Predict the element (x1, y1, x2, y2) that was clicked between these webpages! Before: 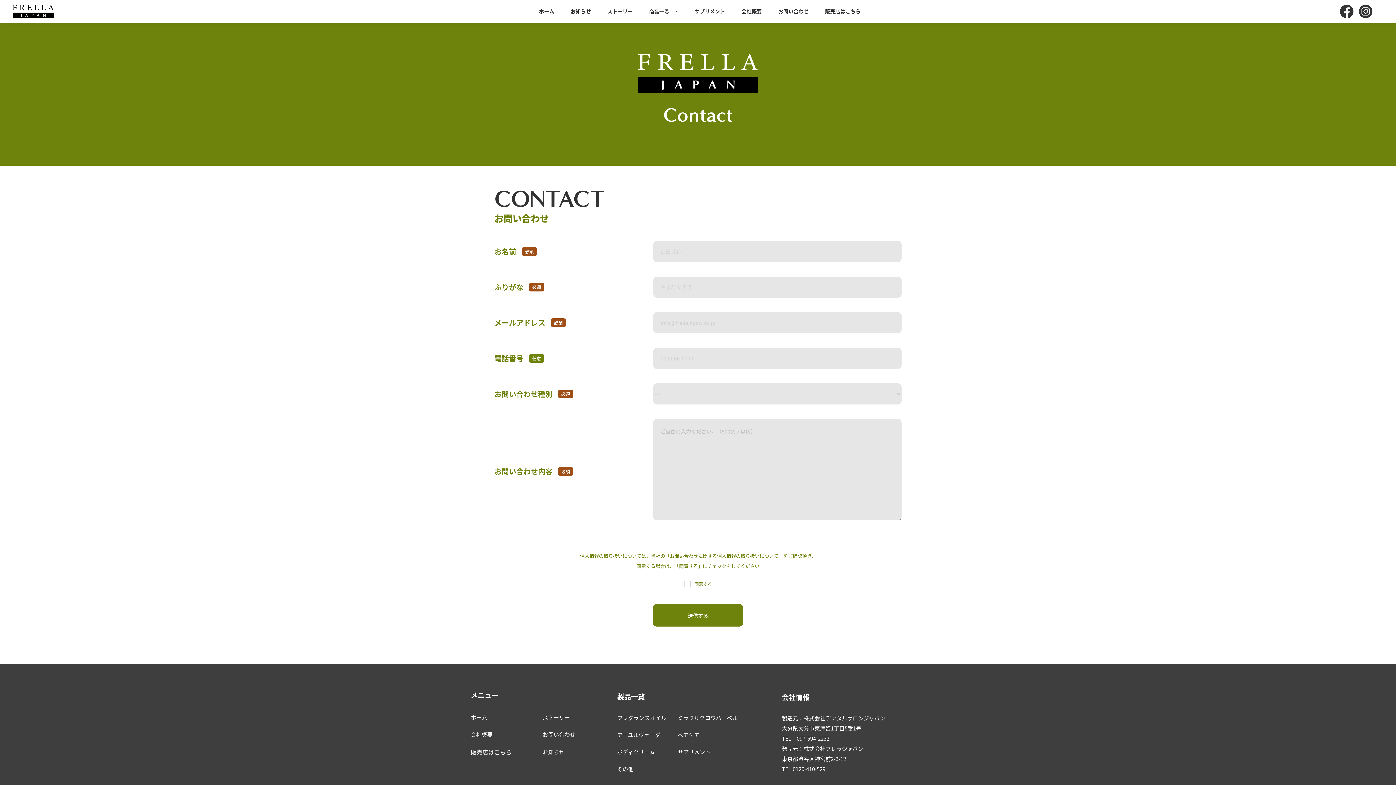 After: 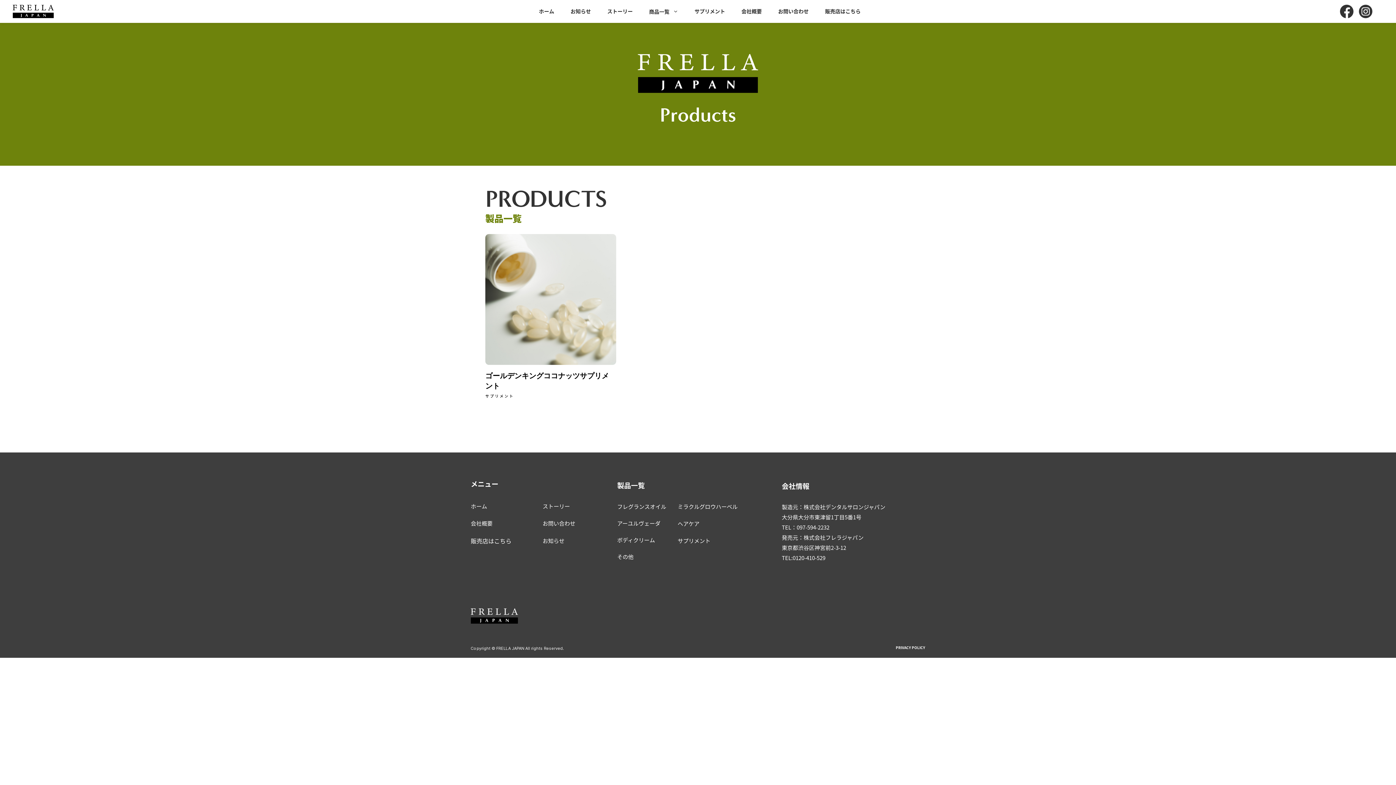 Action: label: サプリメント bbox: (677, 748, 710, 756)